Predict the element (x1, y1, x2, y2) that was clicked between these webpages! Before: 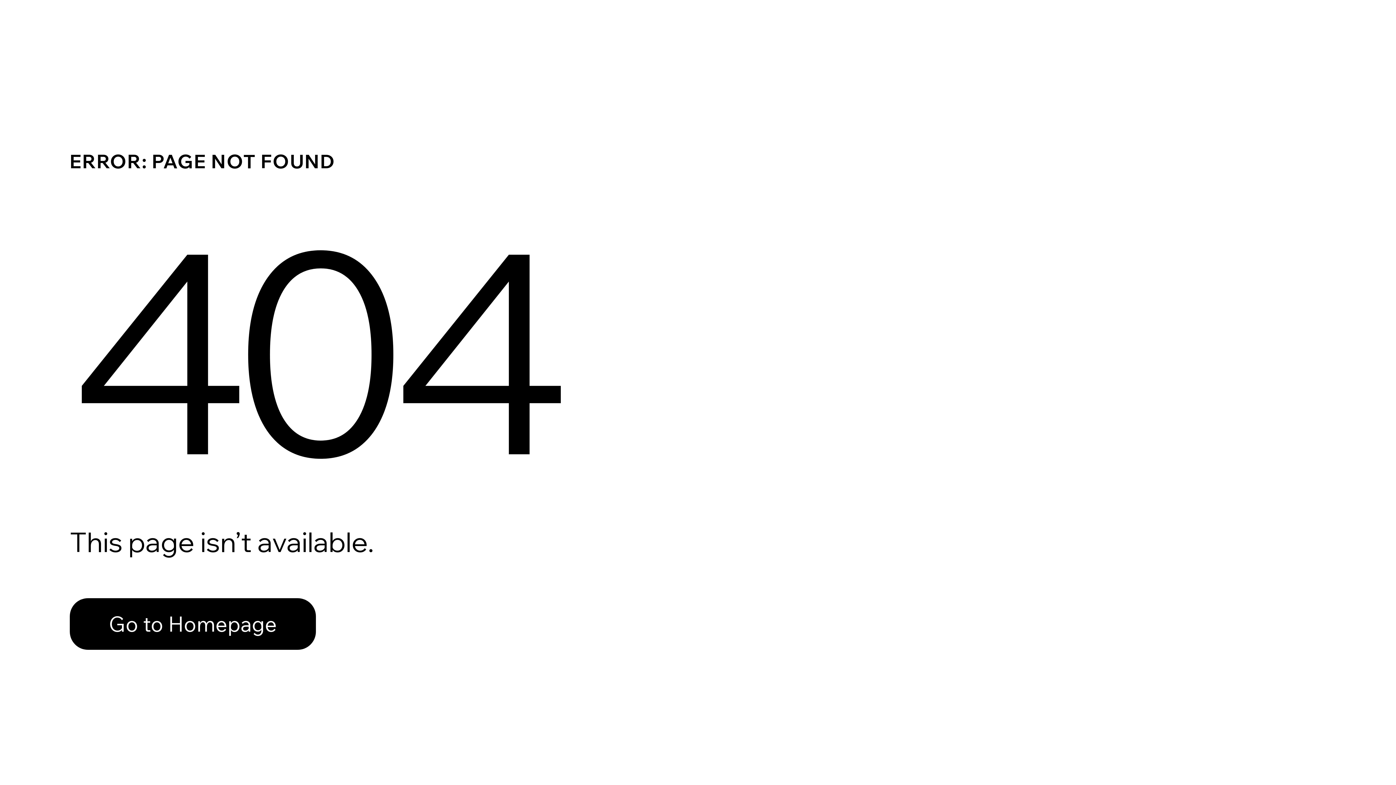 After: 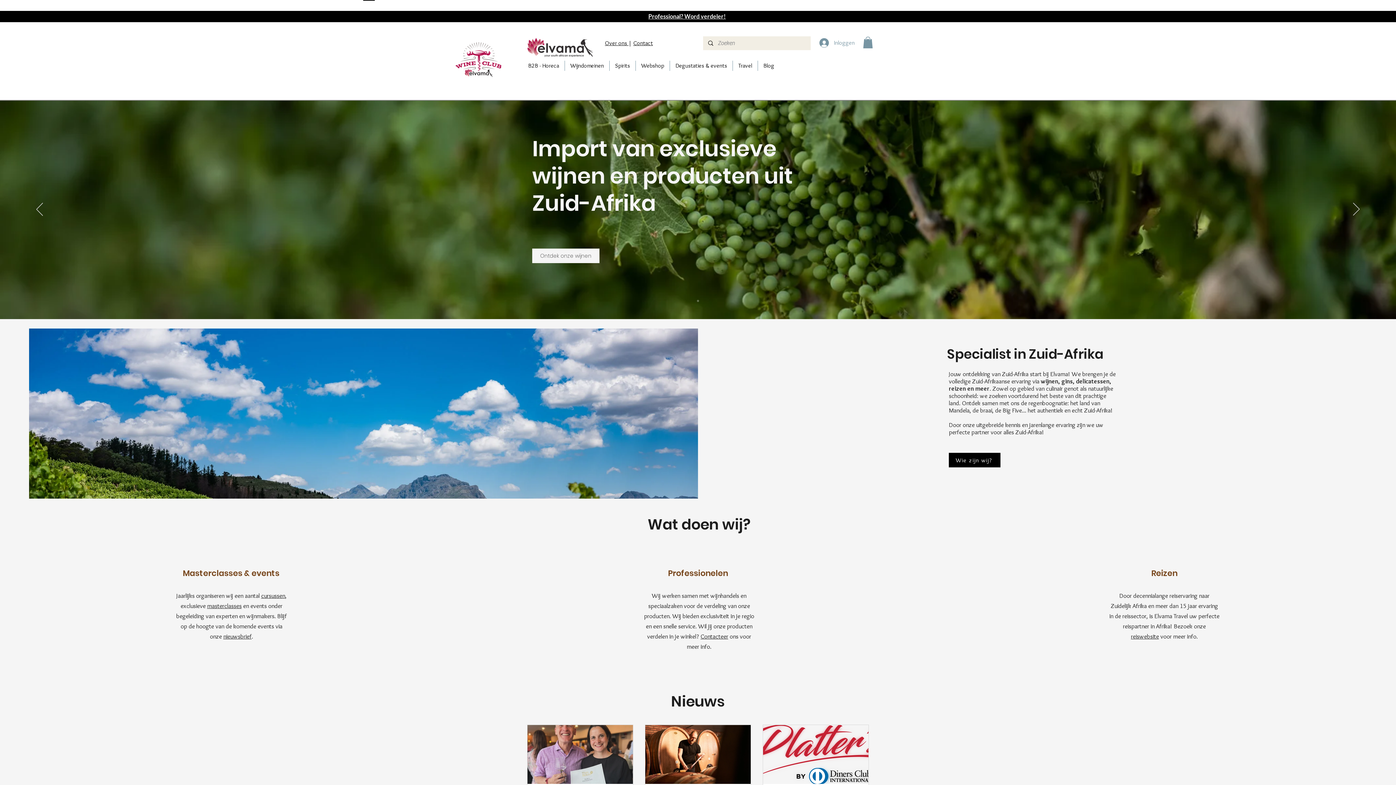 Action: label: Go to Homepage bbox: (69, 582, 768, 659)